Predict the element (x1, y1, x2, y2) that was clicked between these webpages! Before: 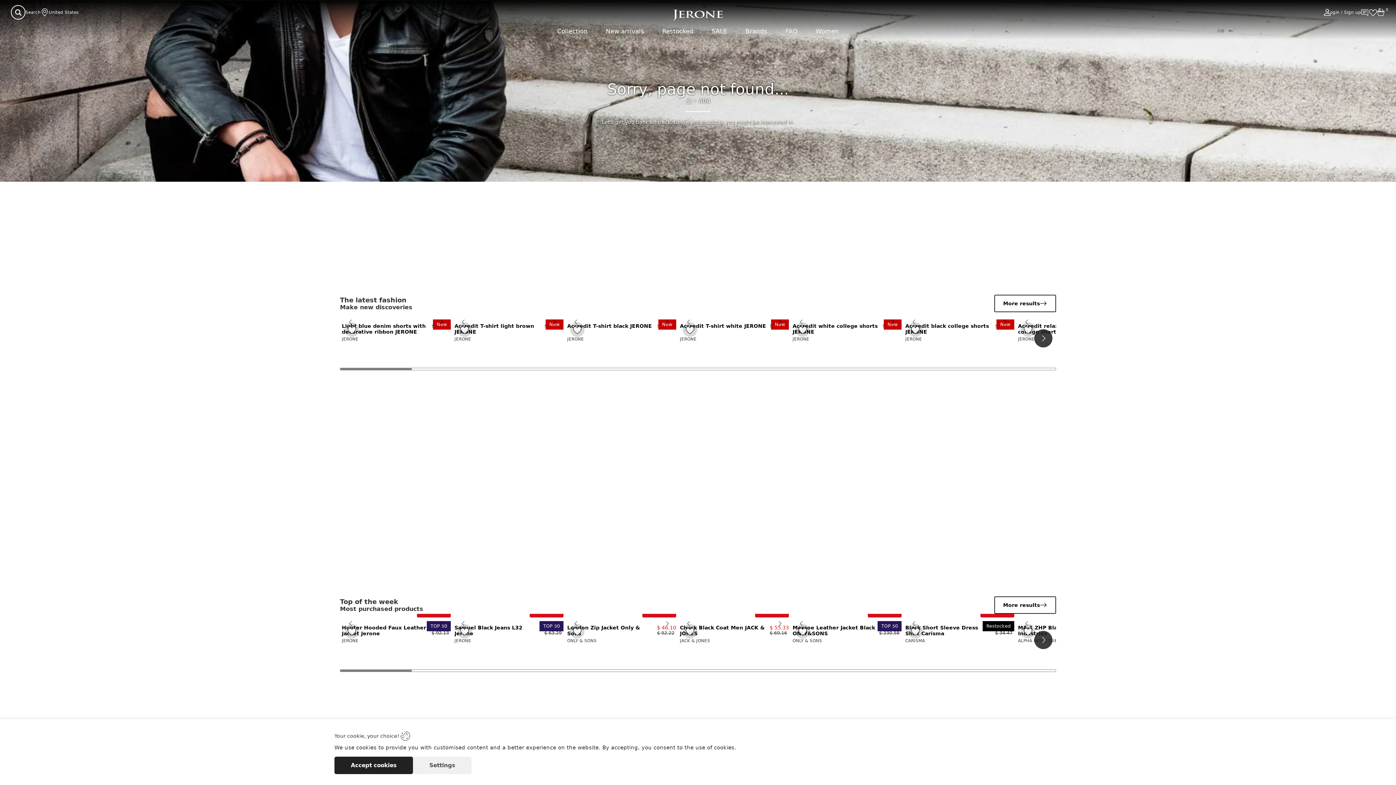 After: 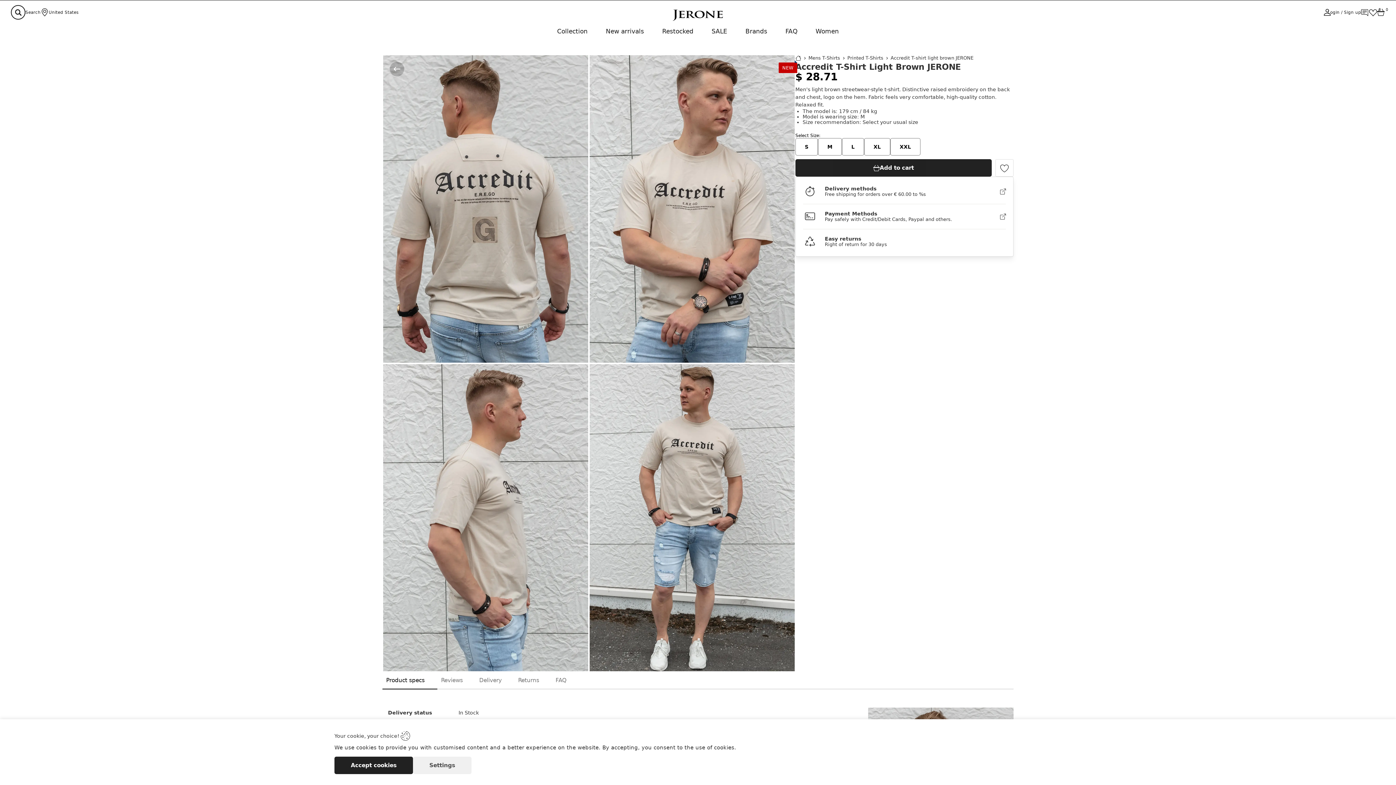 Action: label: Accredit T-shirt light brown JERONE bbox: (454, 323, 540, 334)